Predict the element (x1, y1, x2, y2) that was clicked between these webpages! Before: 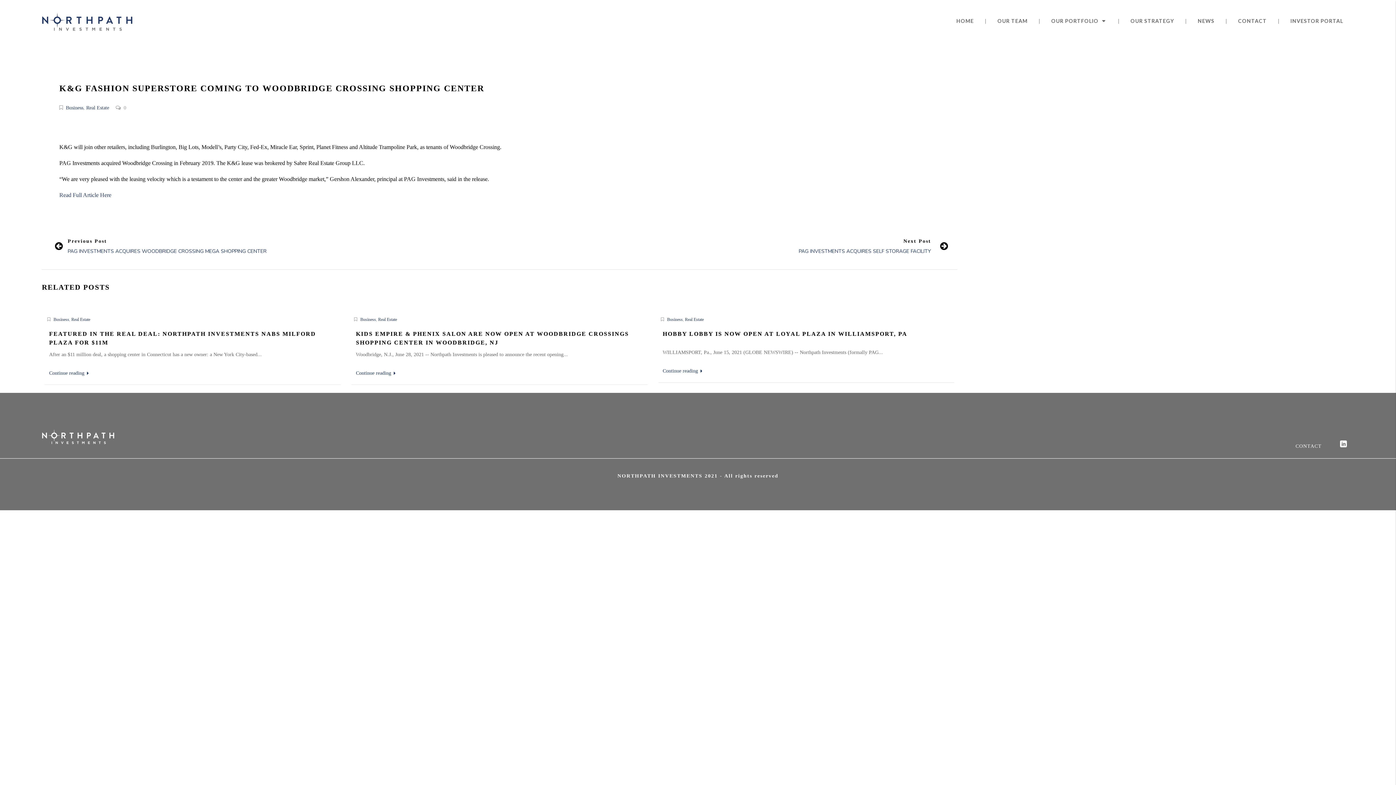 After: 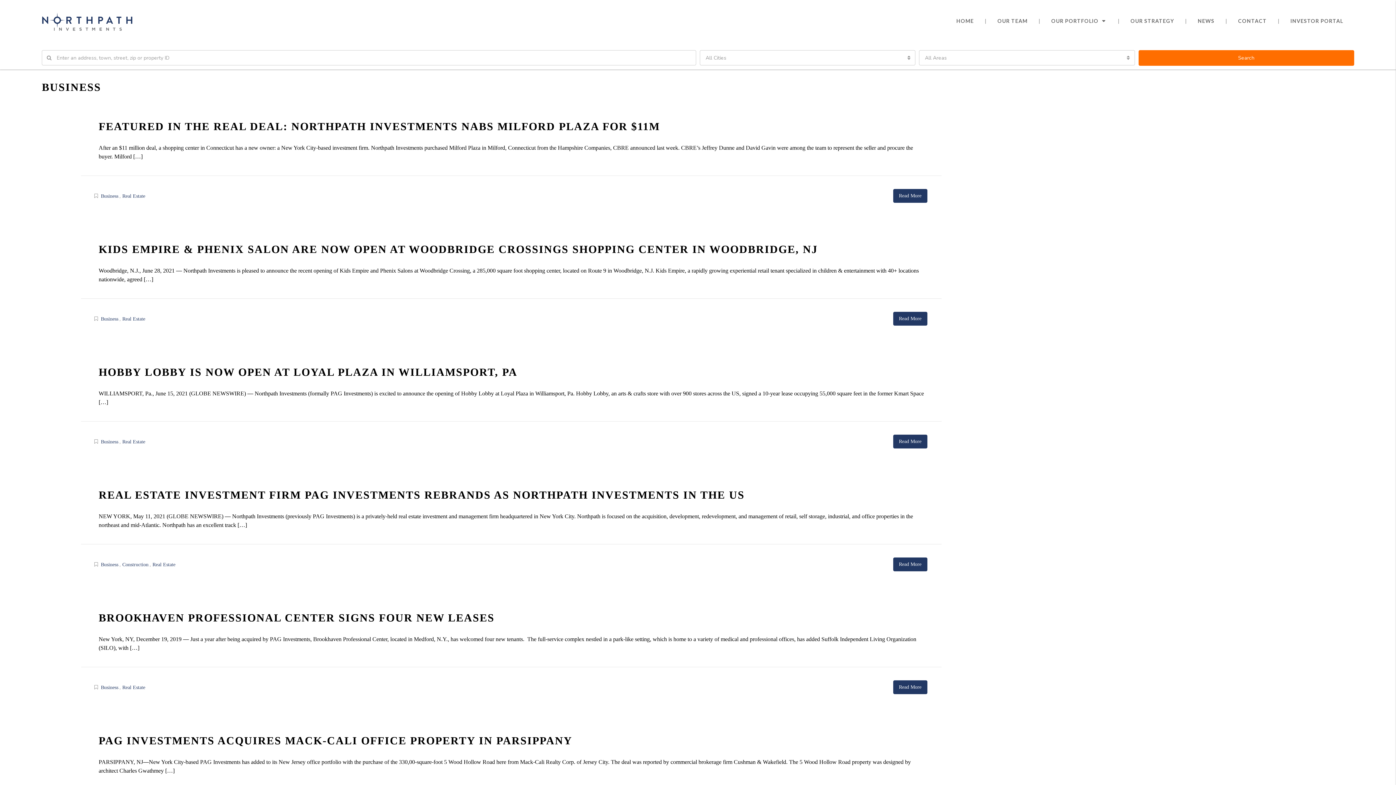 Action: label: Business bbox: (65, 105, 83, 110)